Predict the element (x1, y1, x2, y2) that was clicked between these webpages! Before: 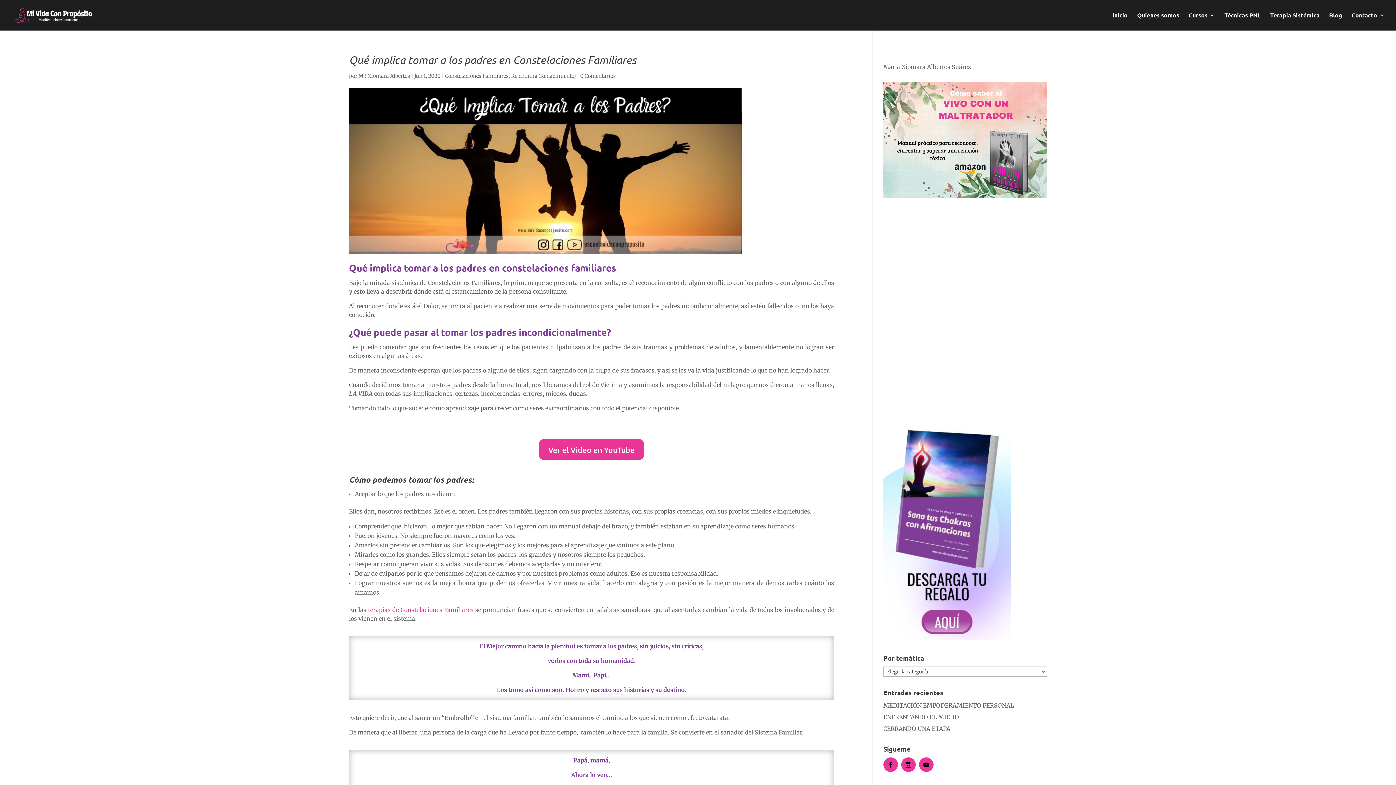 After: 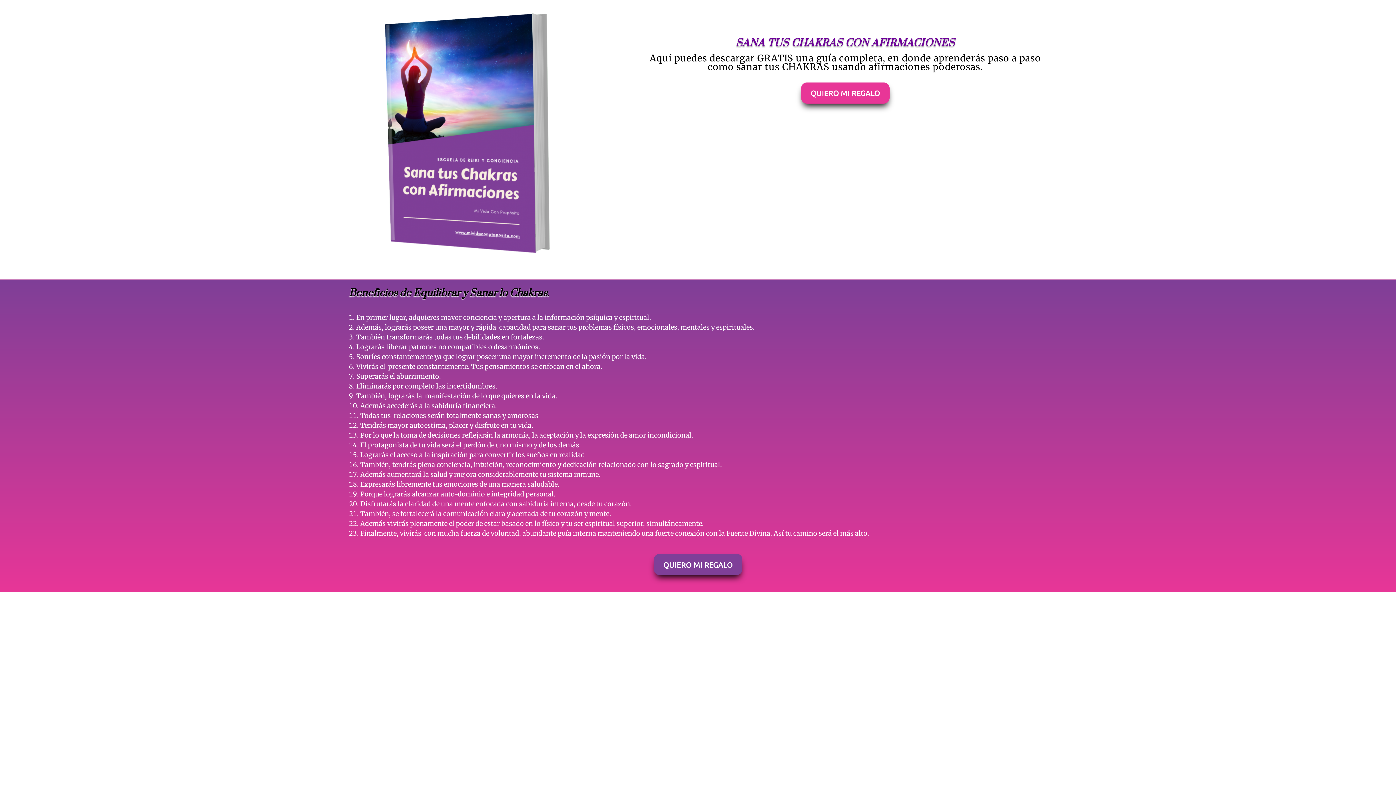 Action: bbox: (883, 634, 1010, 641)